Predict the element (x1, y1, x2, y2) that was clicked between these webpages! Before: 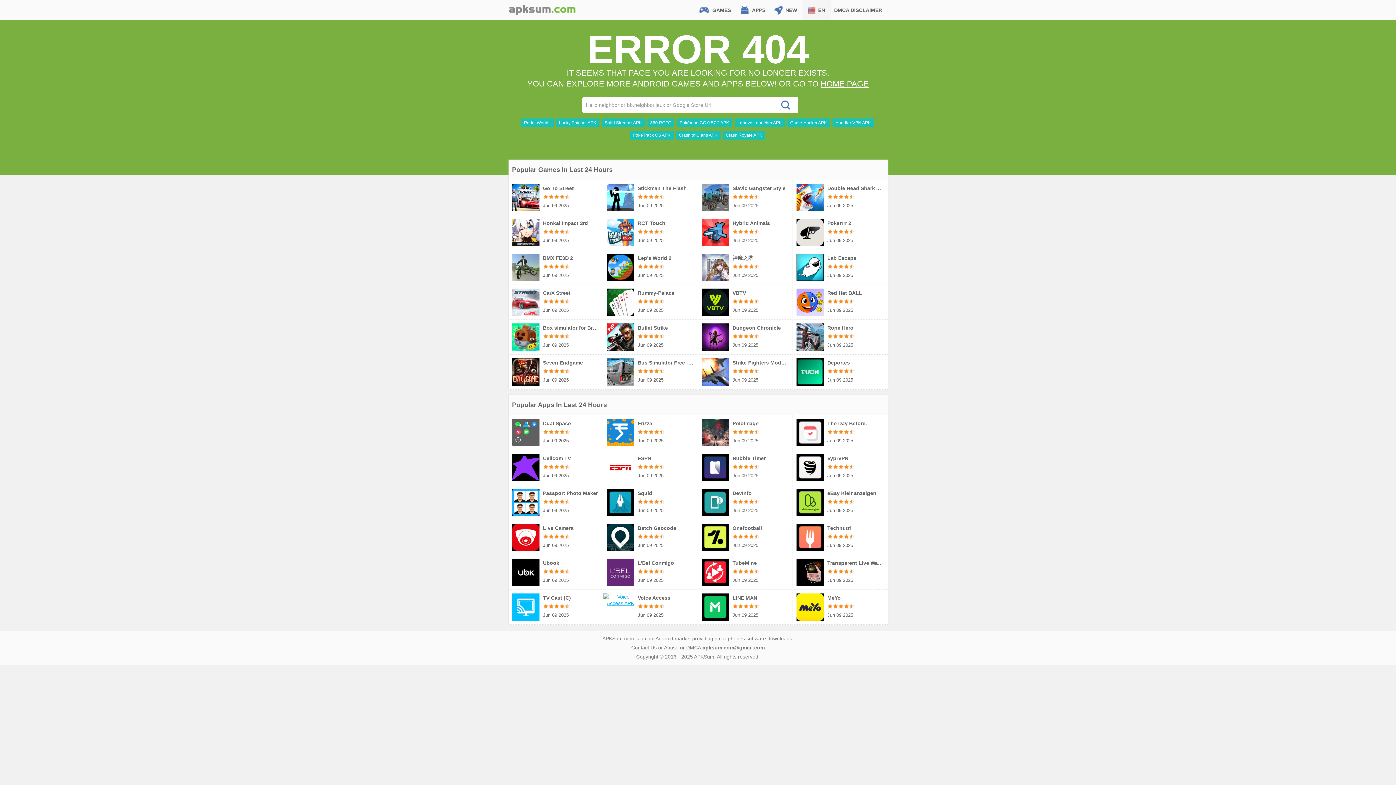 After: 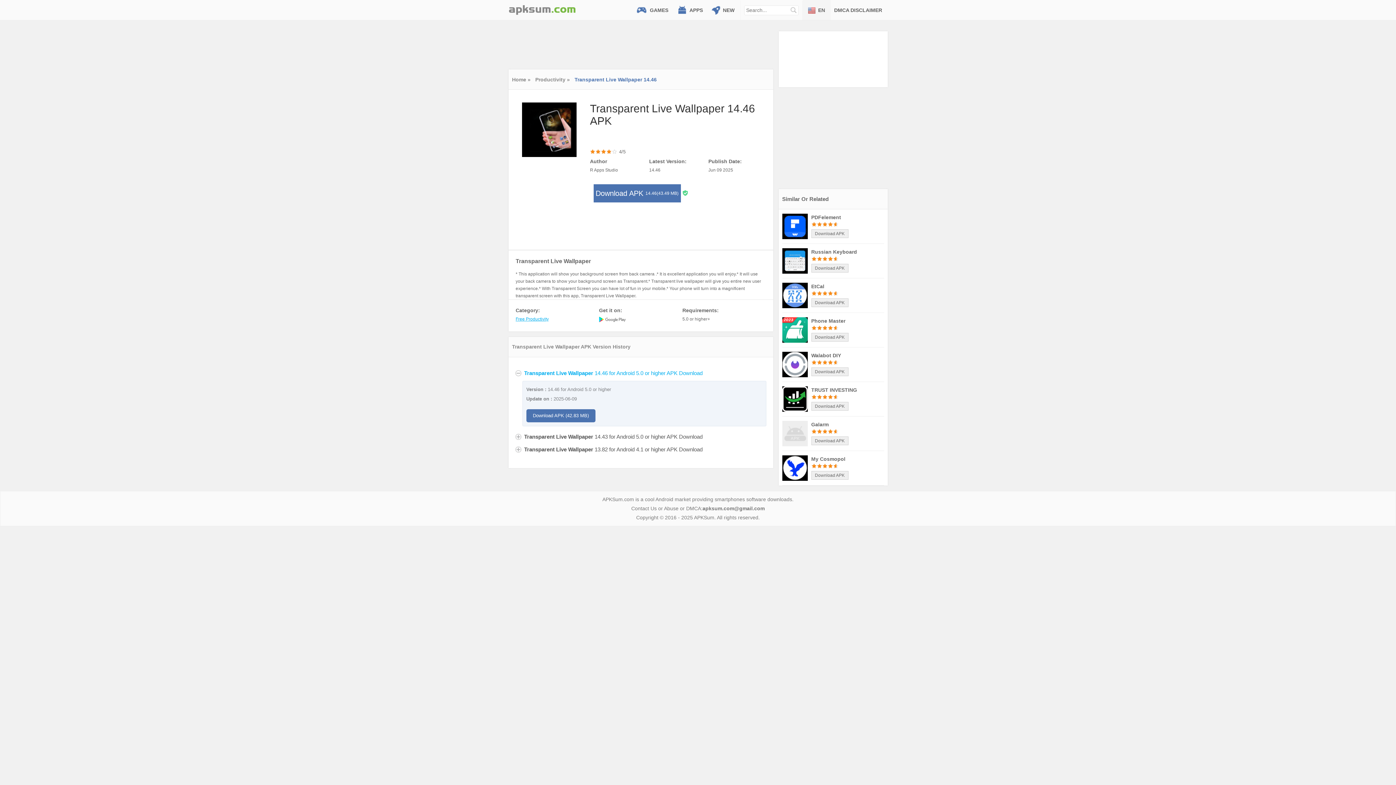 Action: bbox: (796, 569, 823, 574)